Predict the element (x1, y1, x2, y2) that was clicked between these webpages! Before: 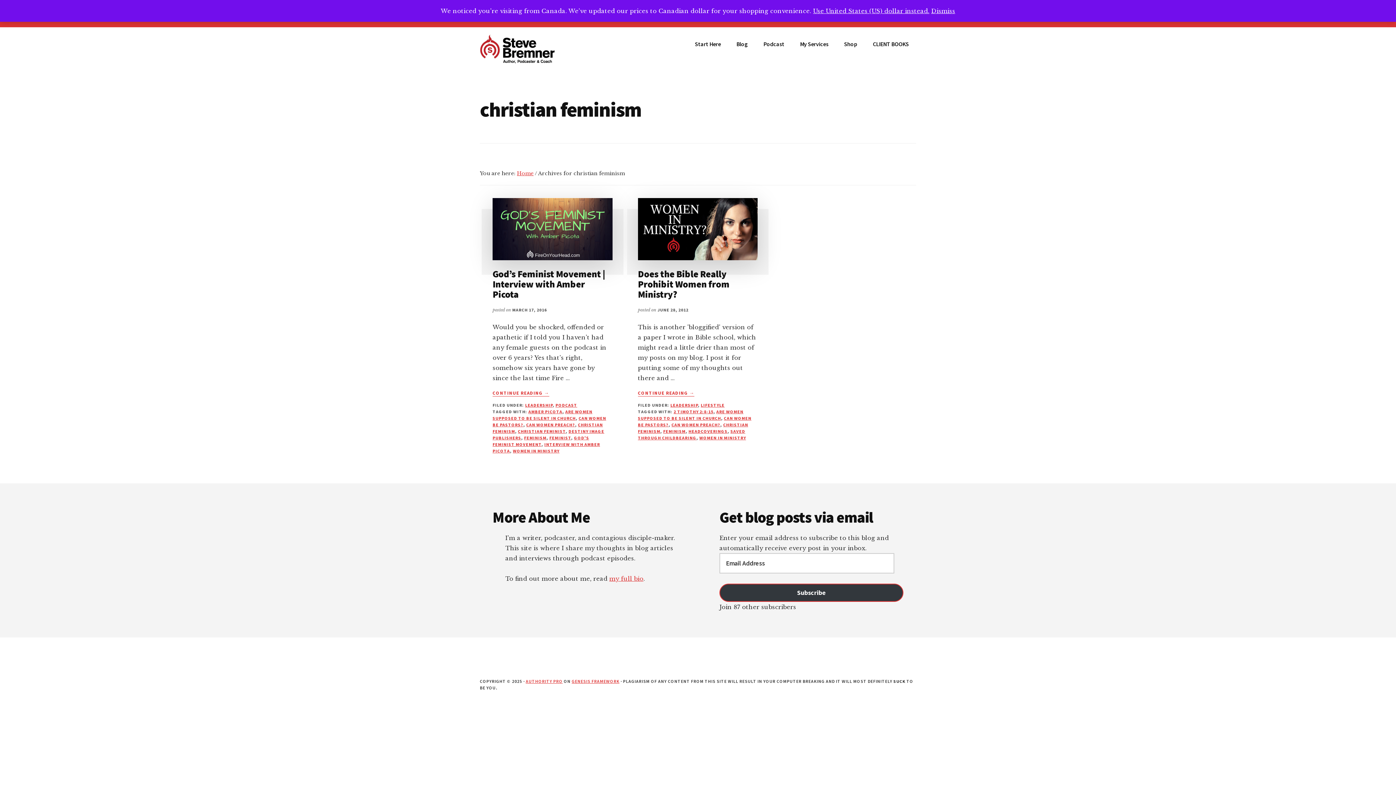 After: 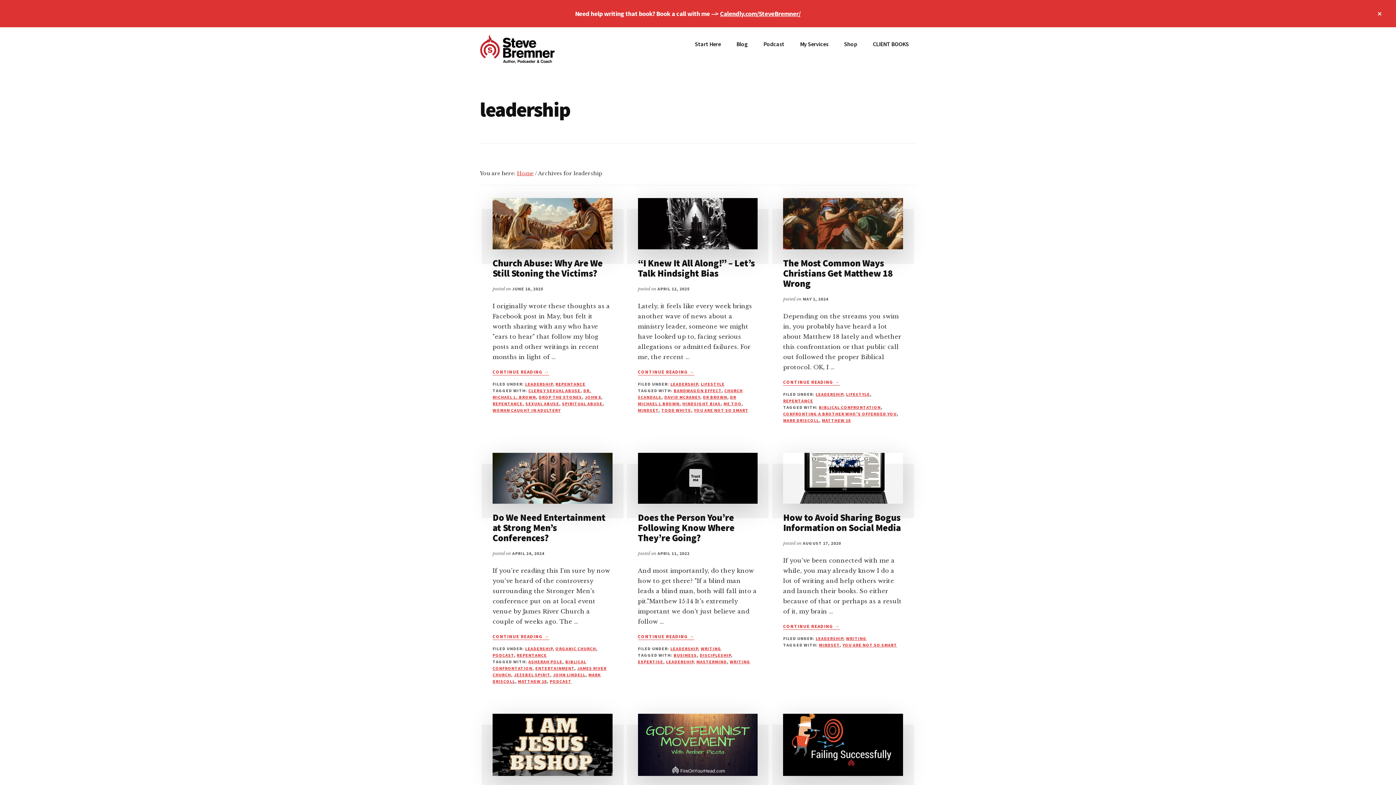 Action: bbox: (670, 402, 698, 407) label: LEADERSHIP